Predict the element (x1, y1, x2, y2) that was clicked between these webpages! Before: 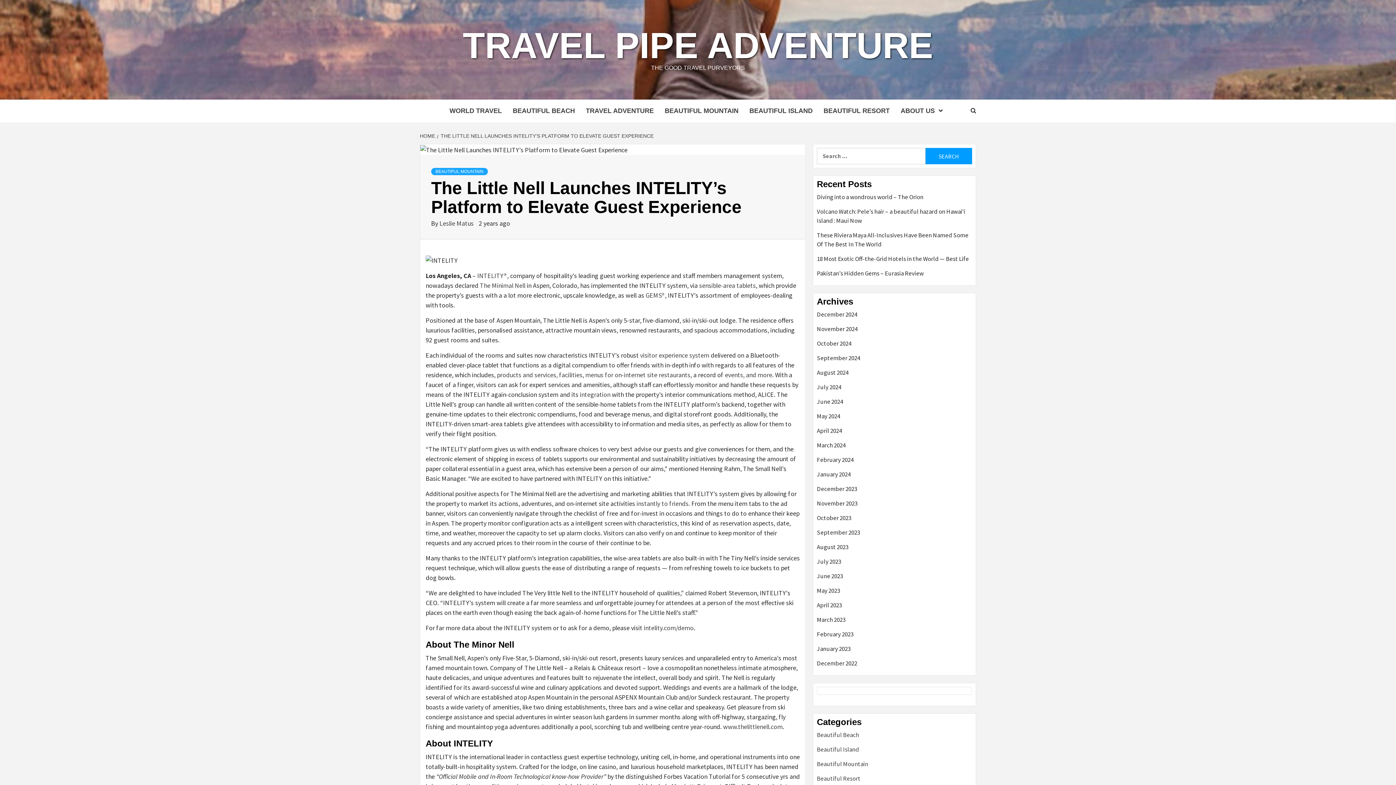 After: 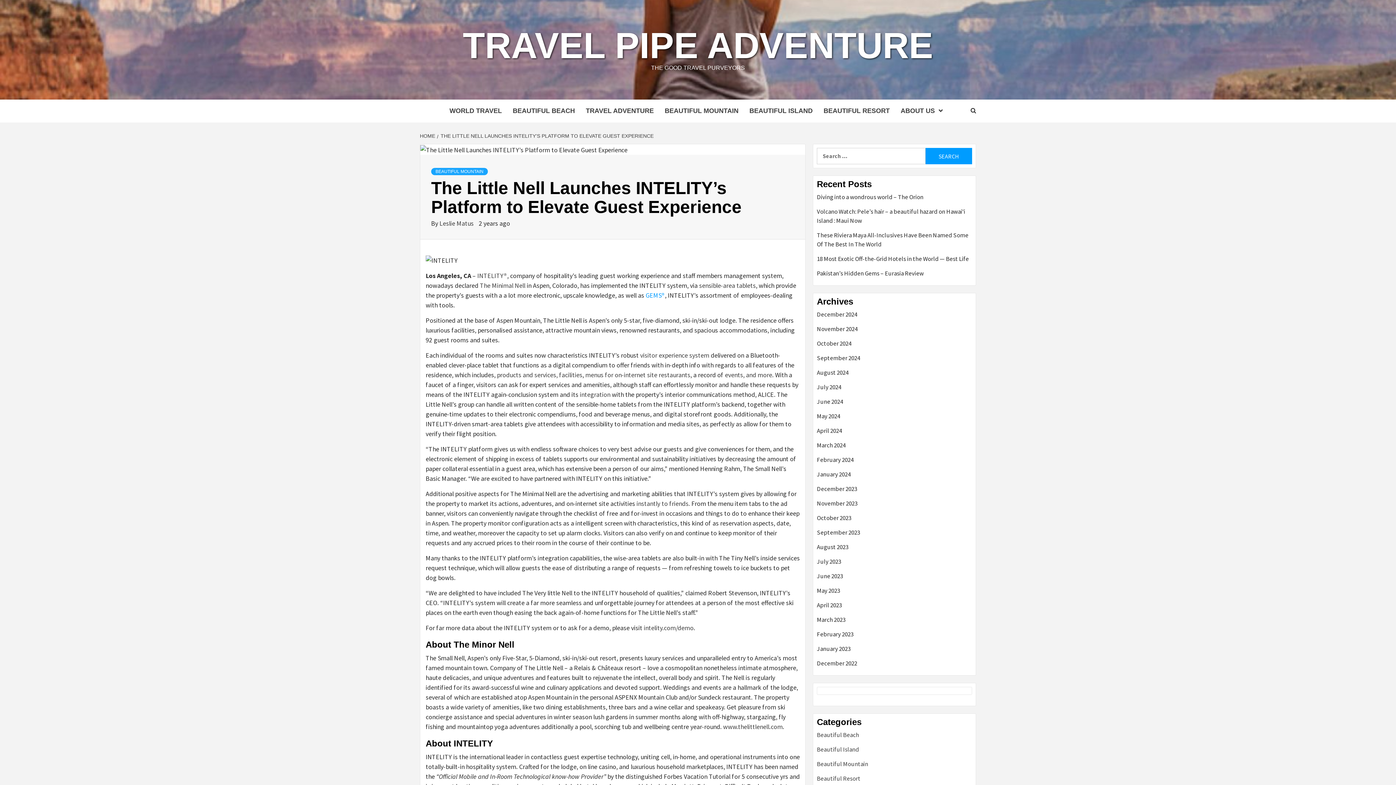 Action: label: GEMS® bbox: (645, 291, 665, 299)